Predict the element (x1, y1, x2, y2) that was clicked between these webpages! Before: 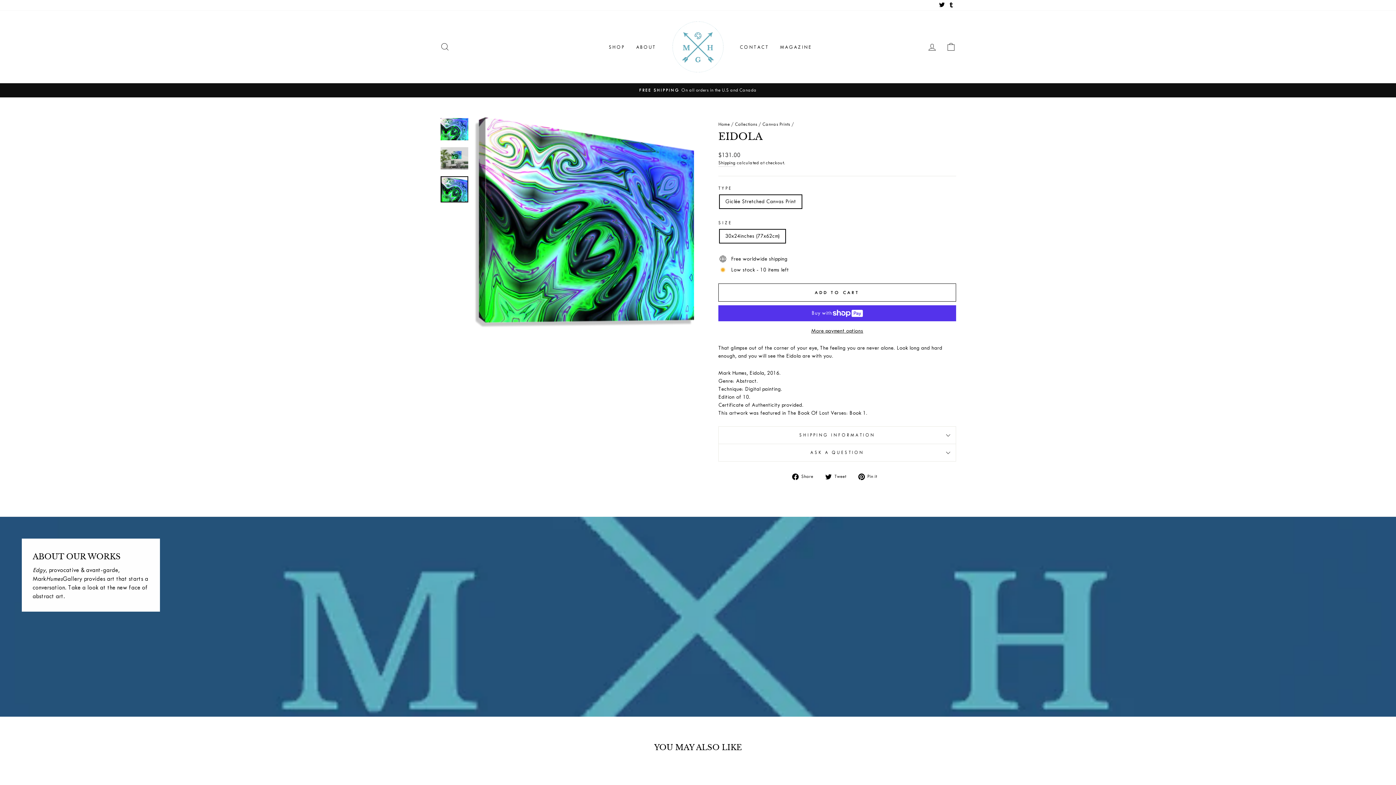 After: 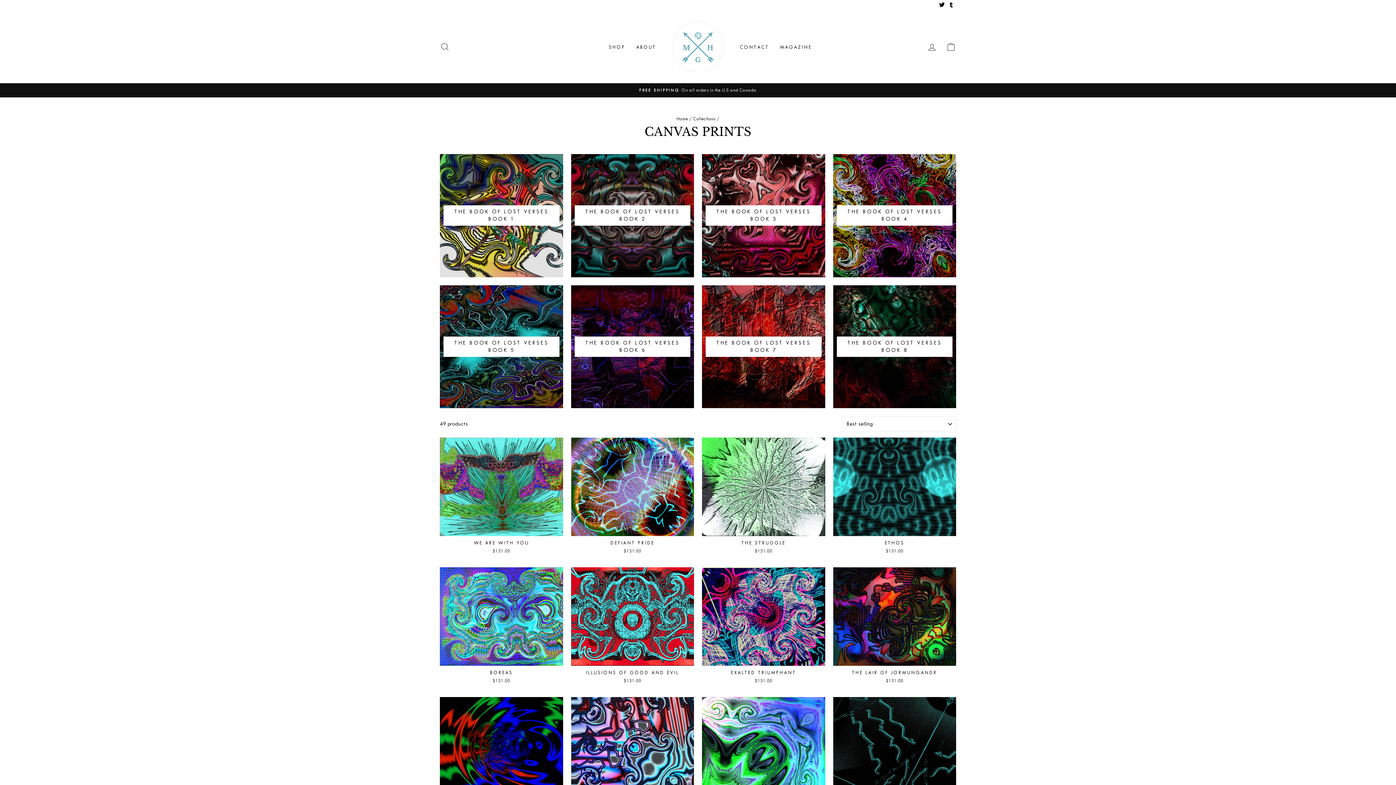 Action: label: Canvas Prints bbox: (762, 121, 790, 126)